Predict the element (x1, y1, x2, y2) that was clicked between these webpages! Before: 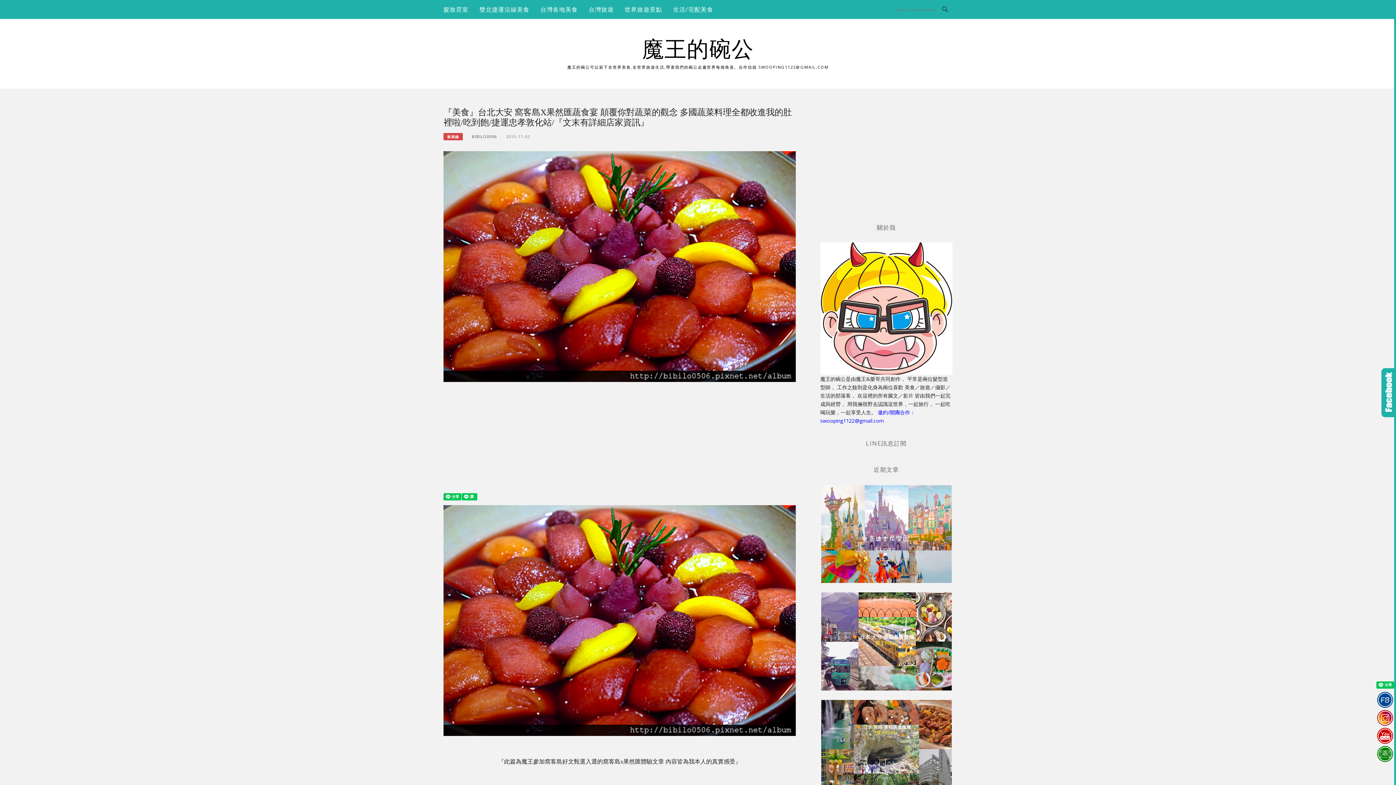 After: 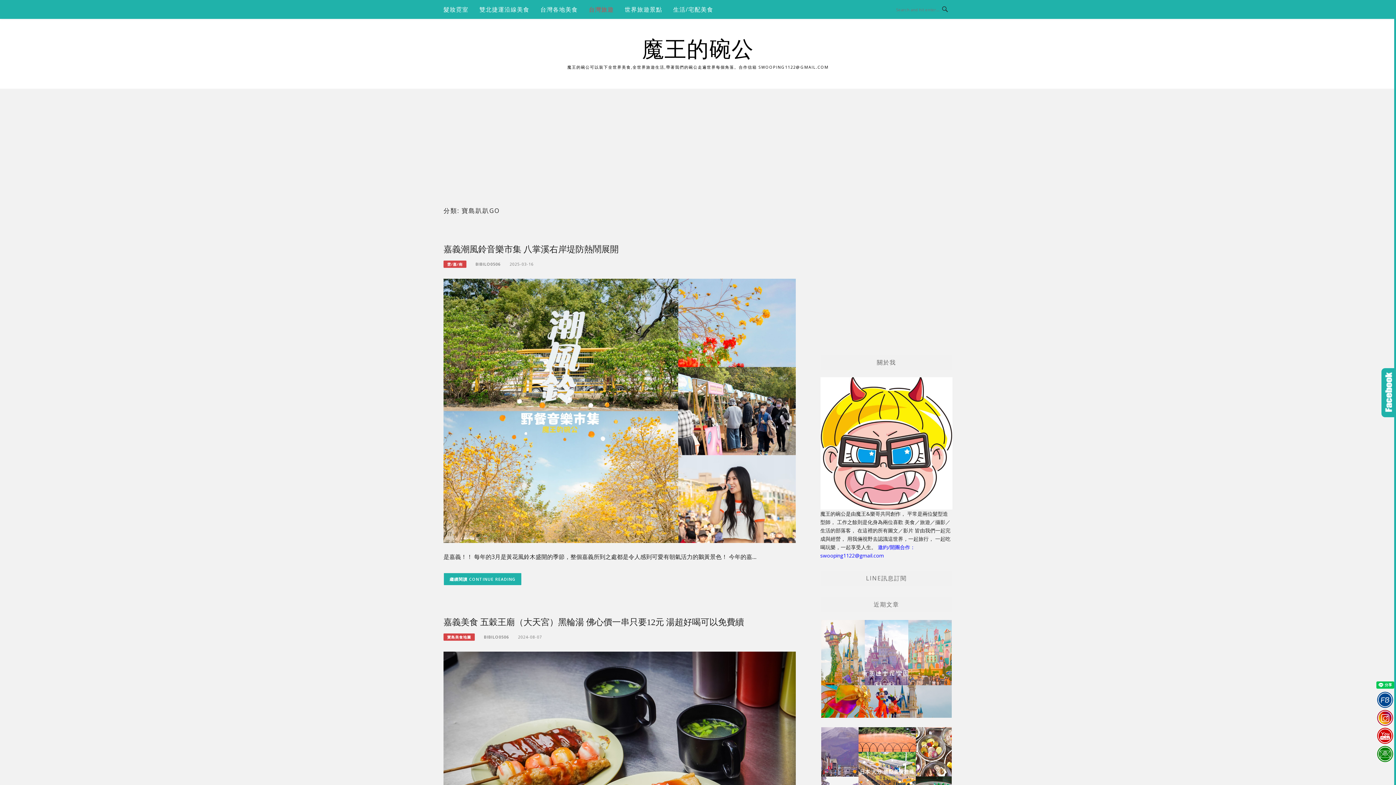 Action: label: 台灣旅遊 bbox: (588, 0, 613, 18)